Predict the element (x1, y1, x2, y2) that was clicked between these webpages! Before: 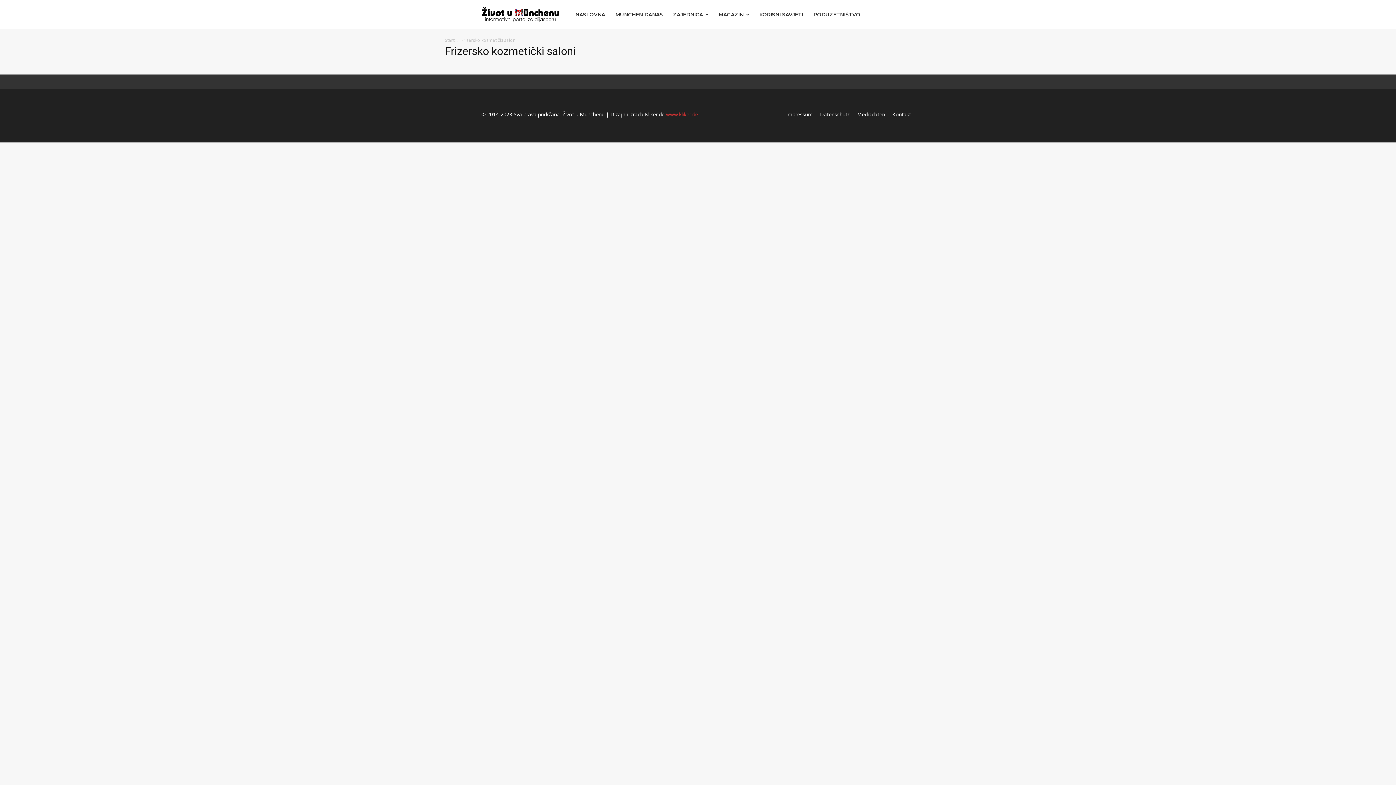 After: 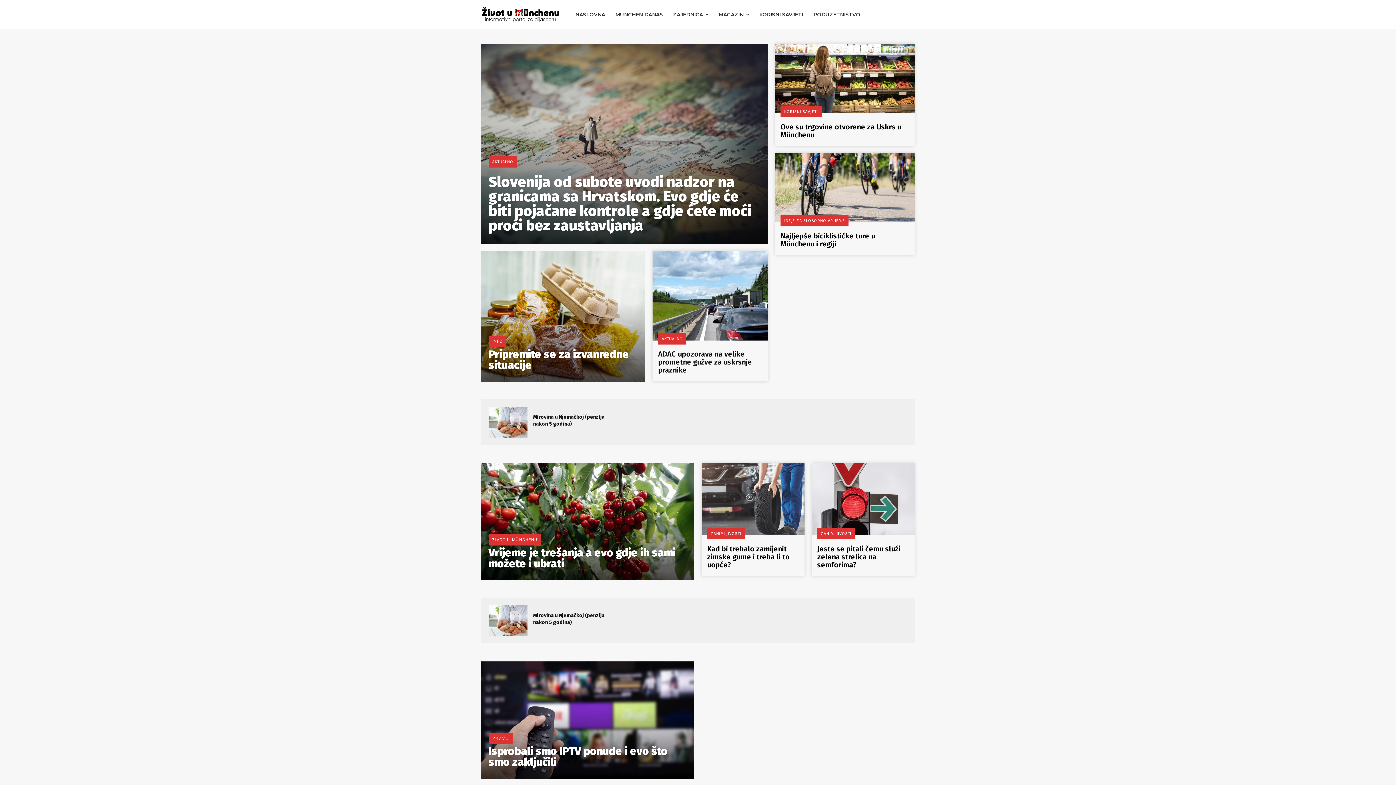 Action: bbox: (570, 0, 610, 29) label: NASLOVNA